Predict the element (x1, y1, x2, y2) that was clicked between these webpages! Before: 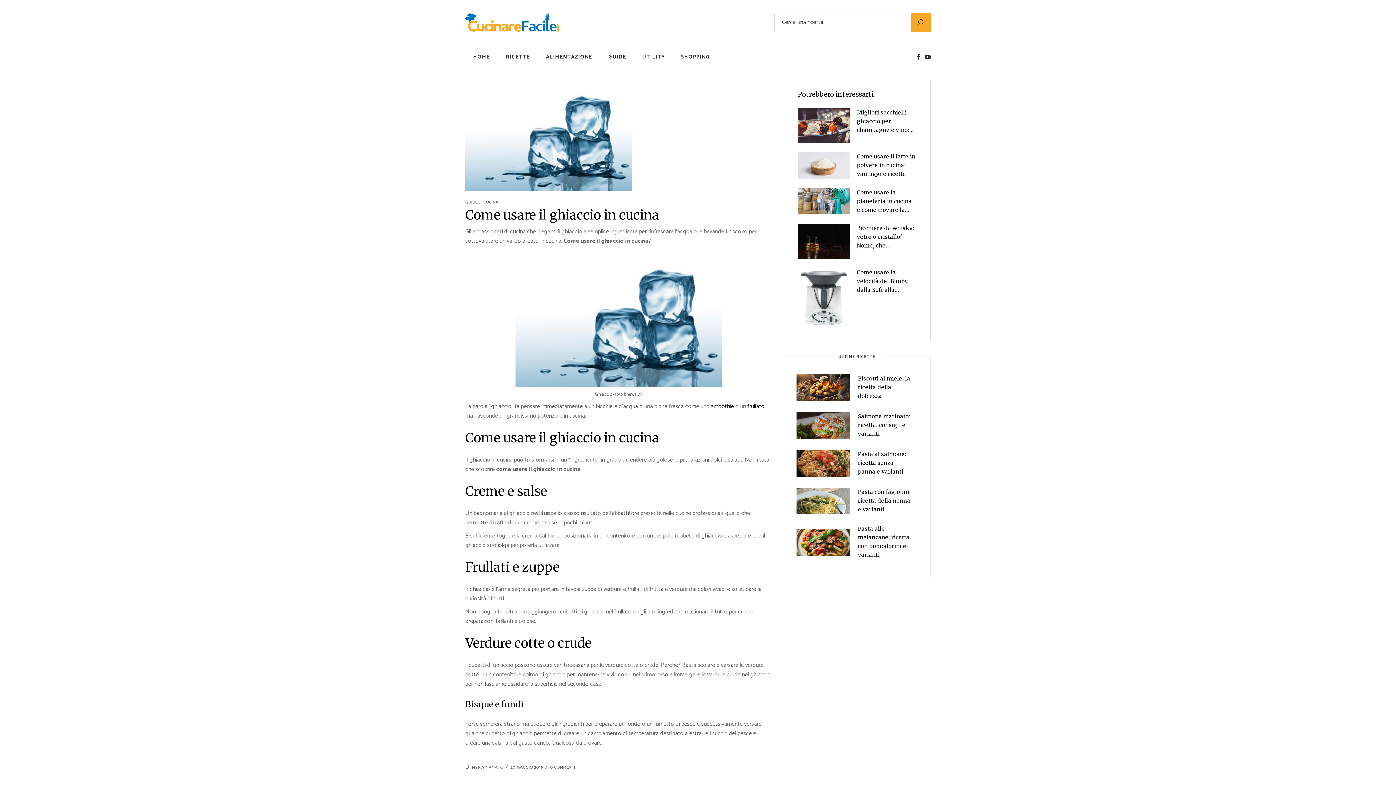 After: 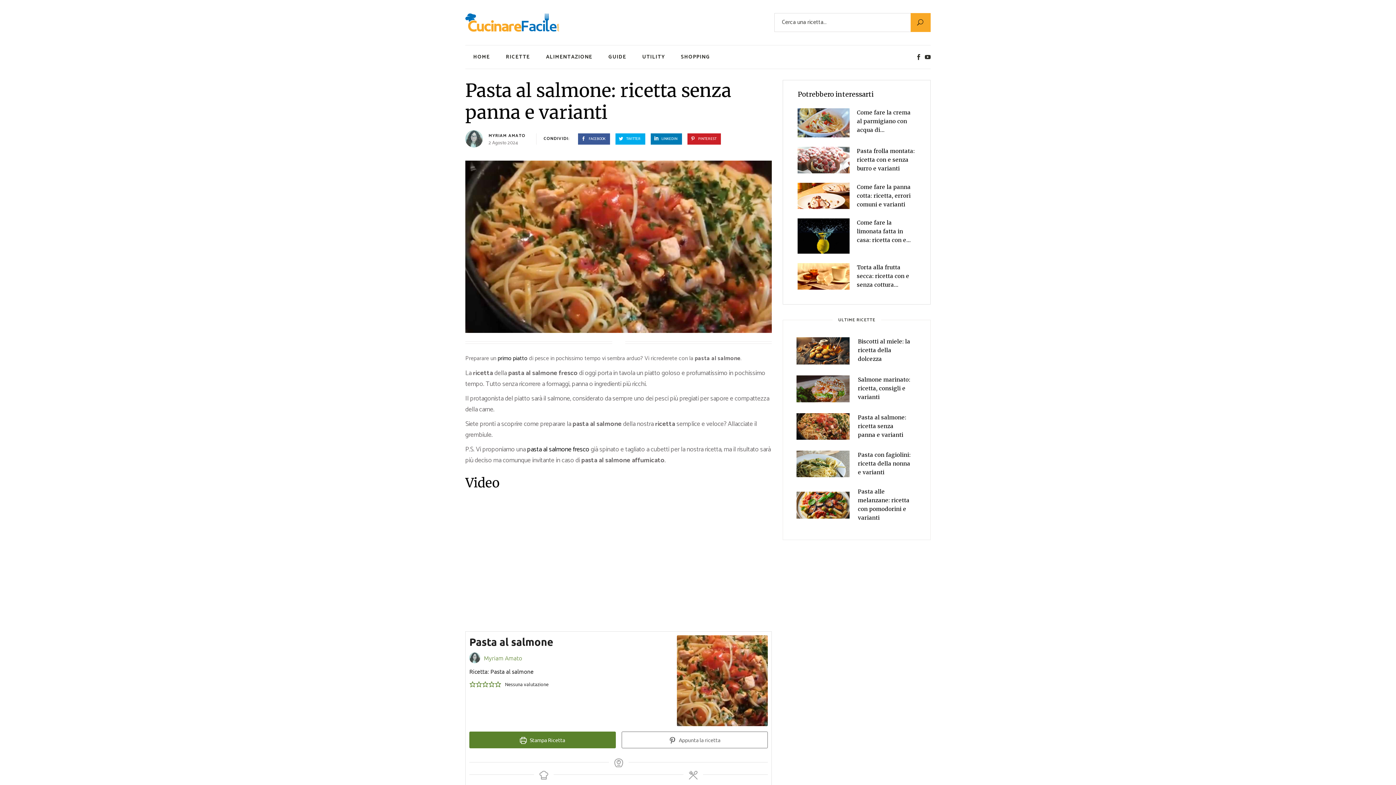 Action: bbox: (796, 450, 849, 477)